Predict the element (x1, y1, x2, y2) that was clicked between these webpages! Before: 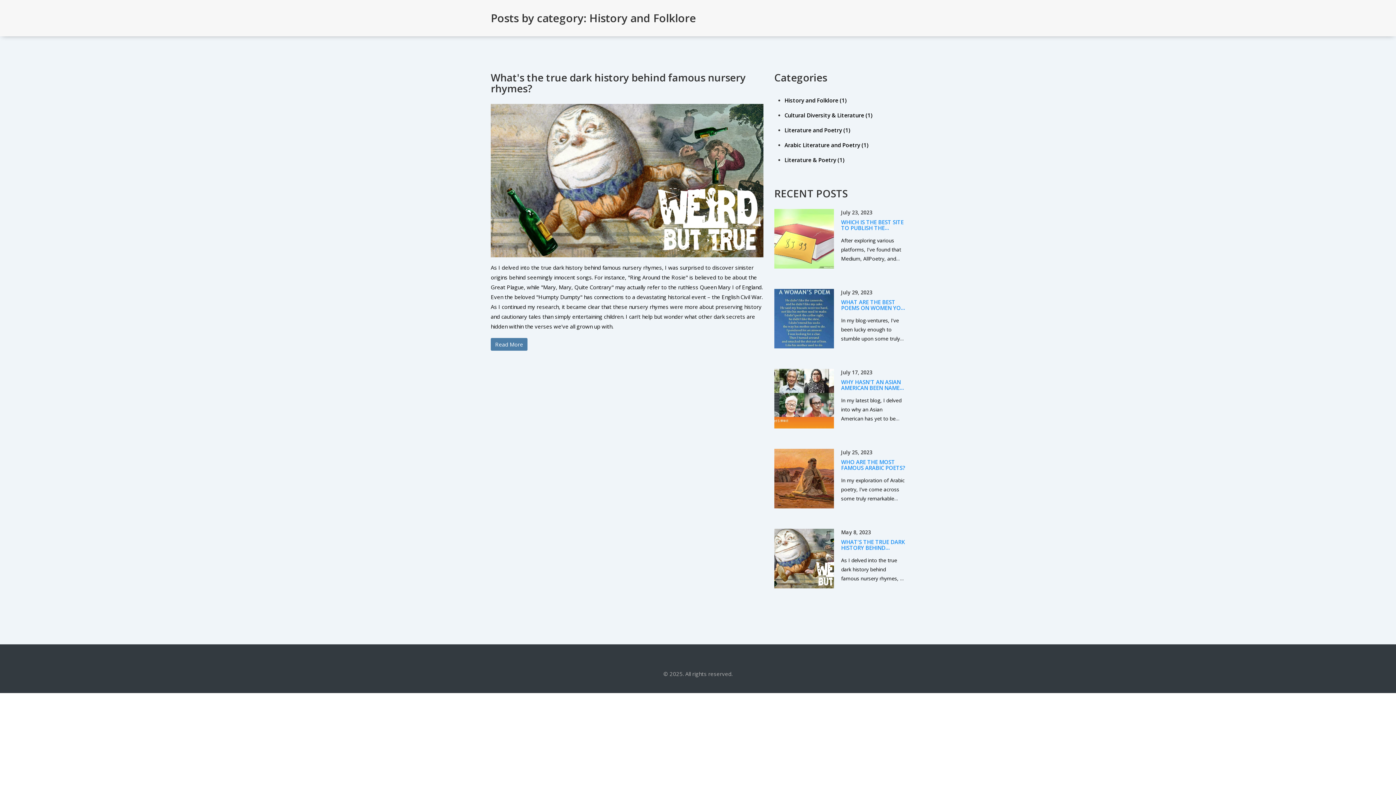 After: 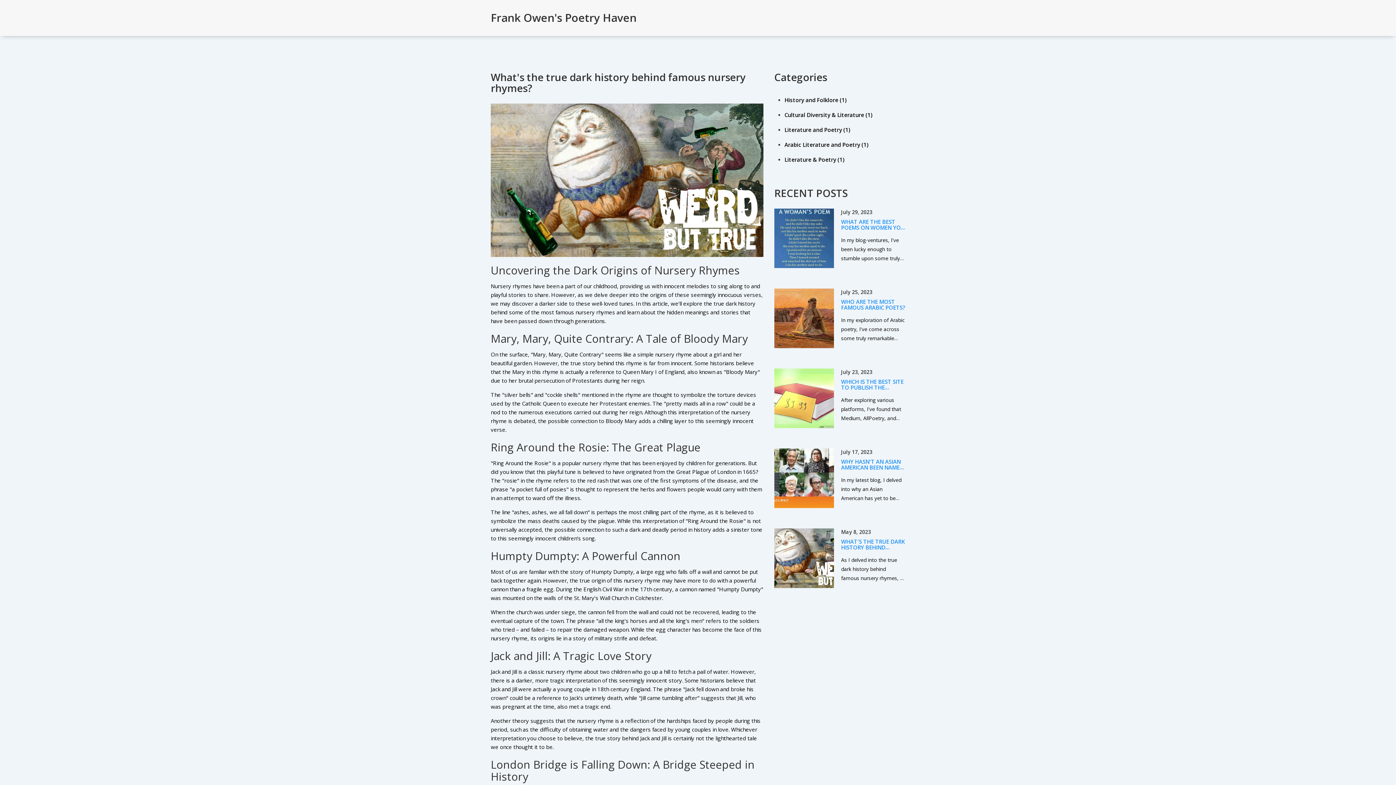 Action: bbox: (774, 554, 834, 561)